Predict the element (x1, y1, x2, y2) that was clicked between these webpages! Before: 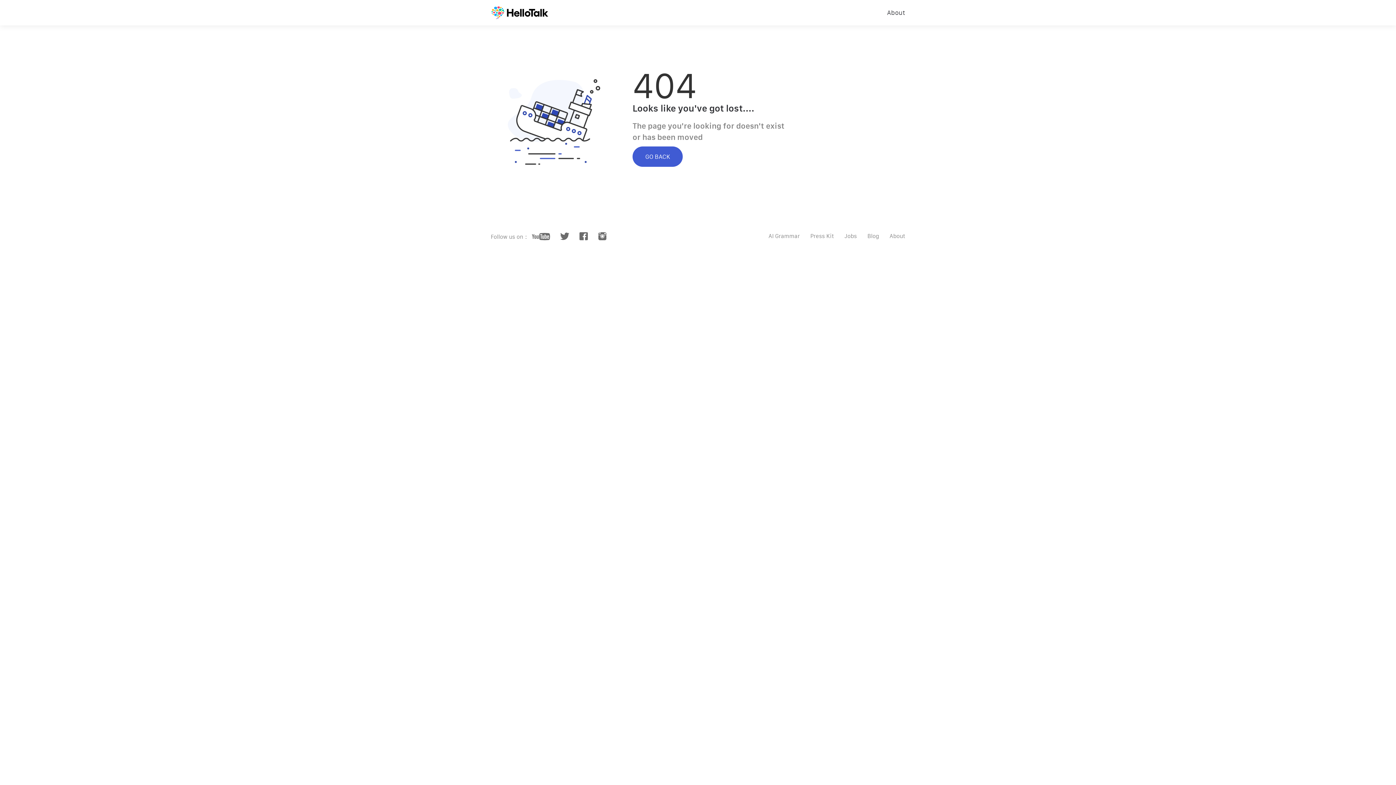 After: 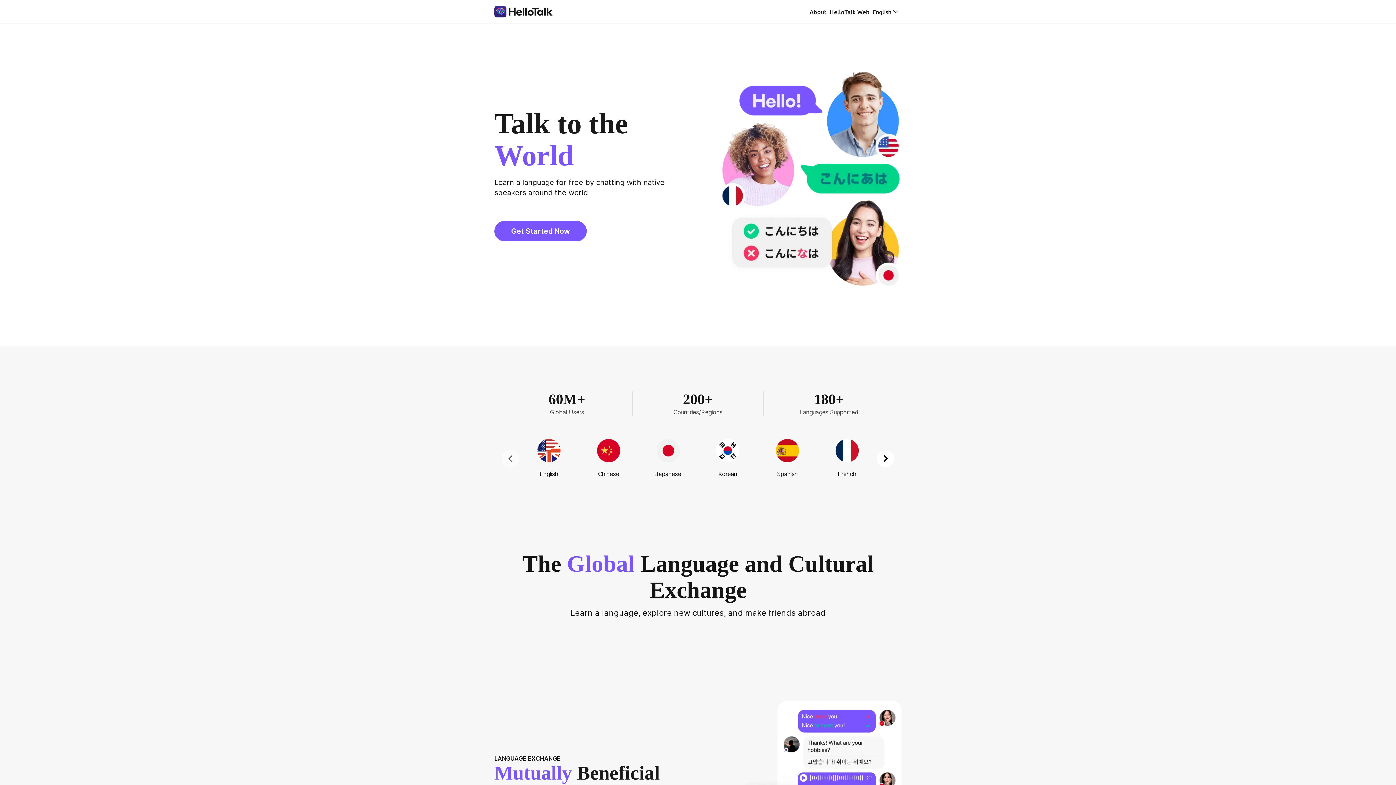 Action: bbox: (485, 0, 554, 18)